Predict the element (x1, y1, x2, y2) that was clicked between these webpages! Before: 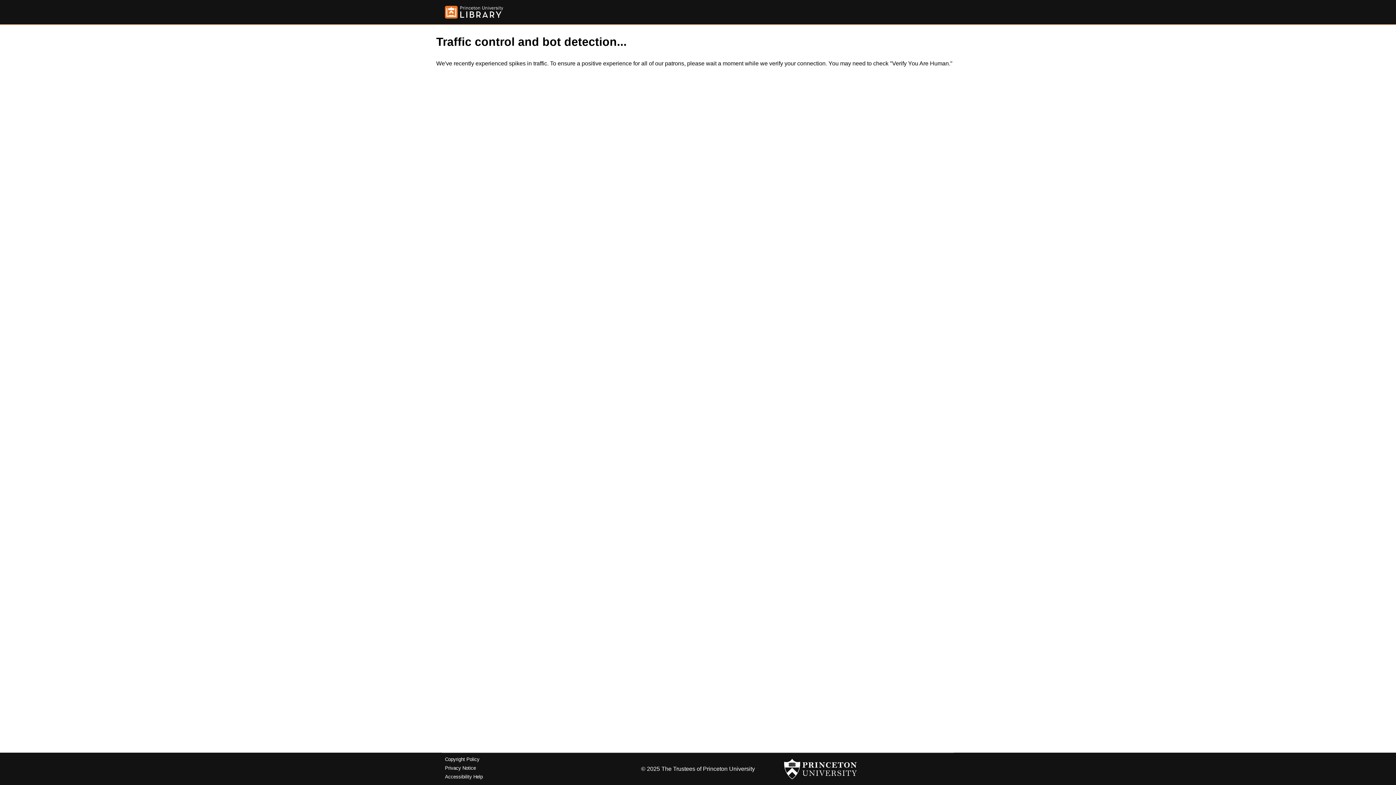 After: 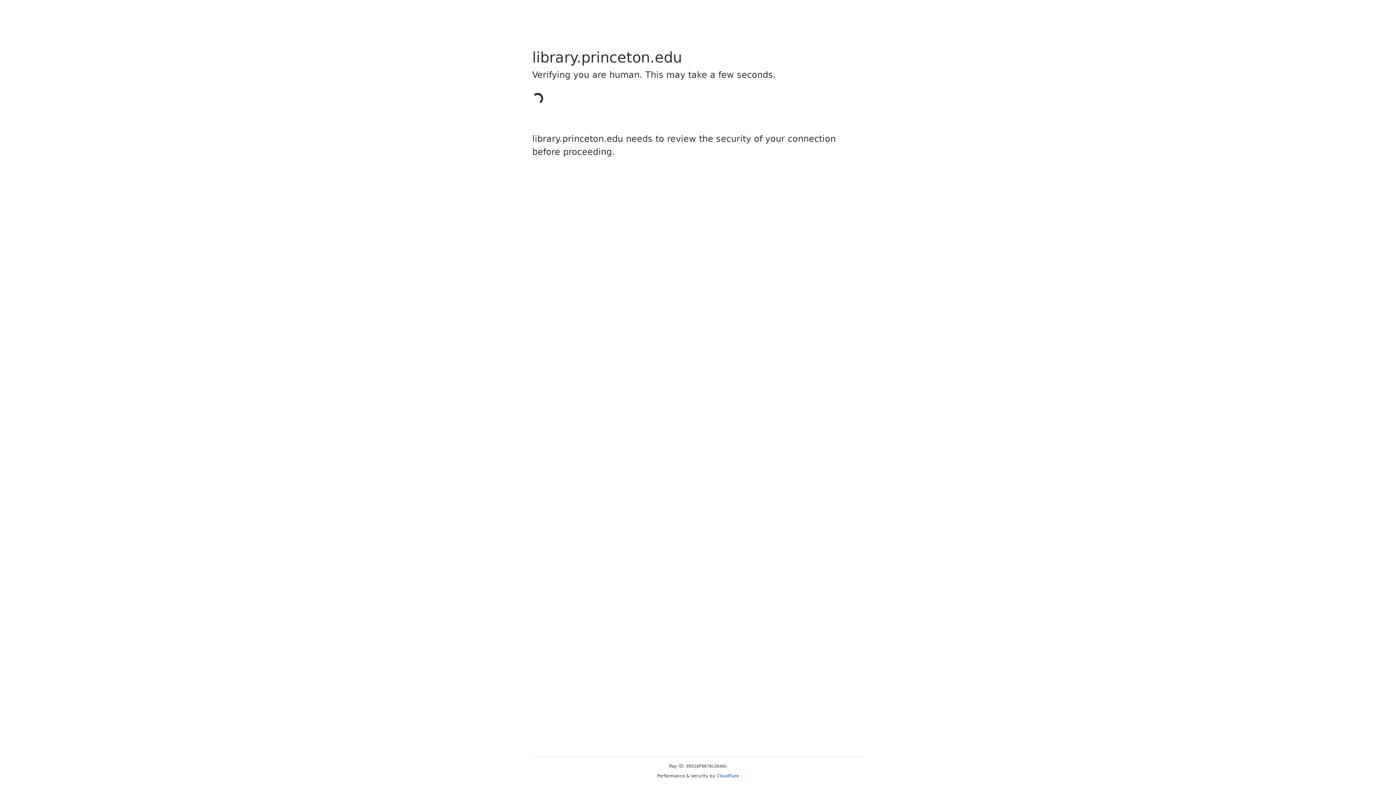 Action: bbox: (445, 5, 503, 18)